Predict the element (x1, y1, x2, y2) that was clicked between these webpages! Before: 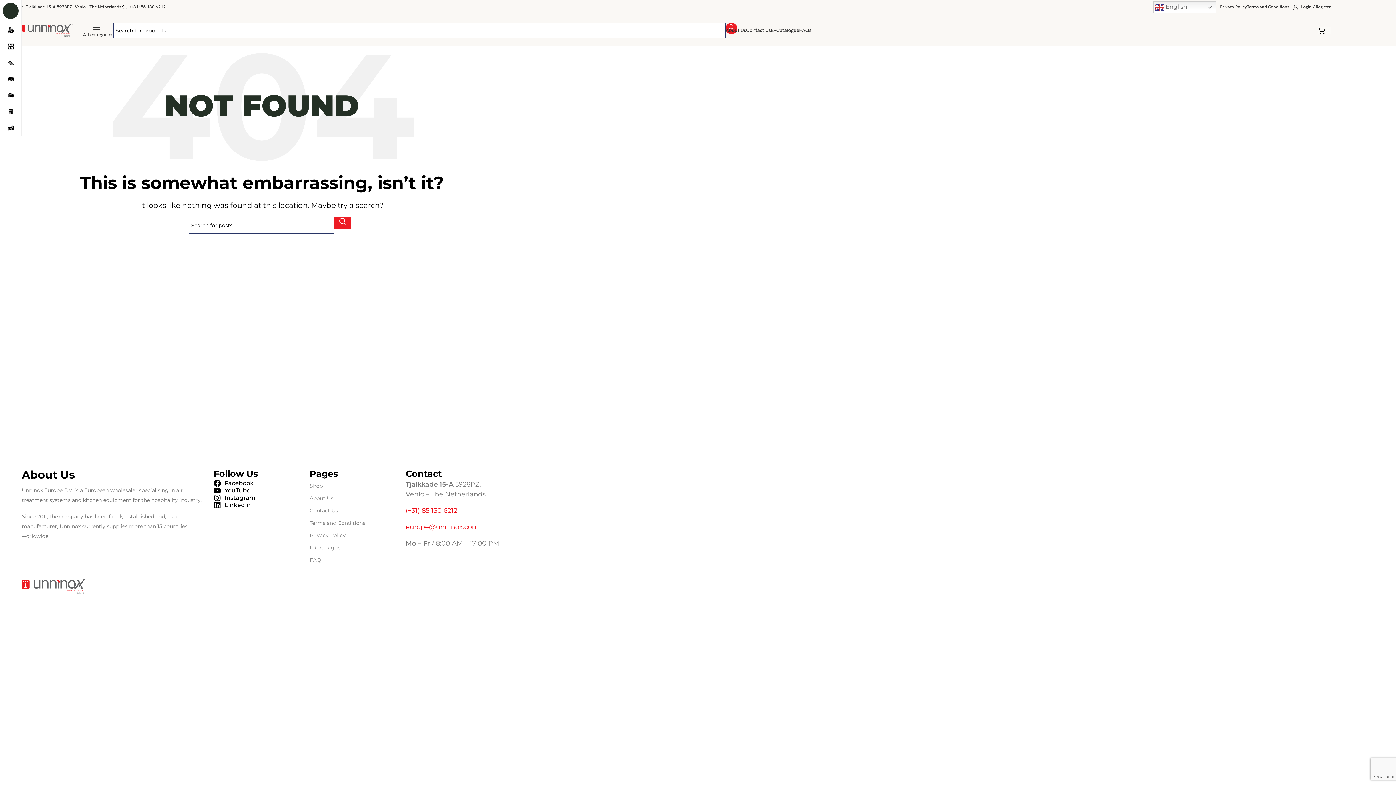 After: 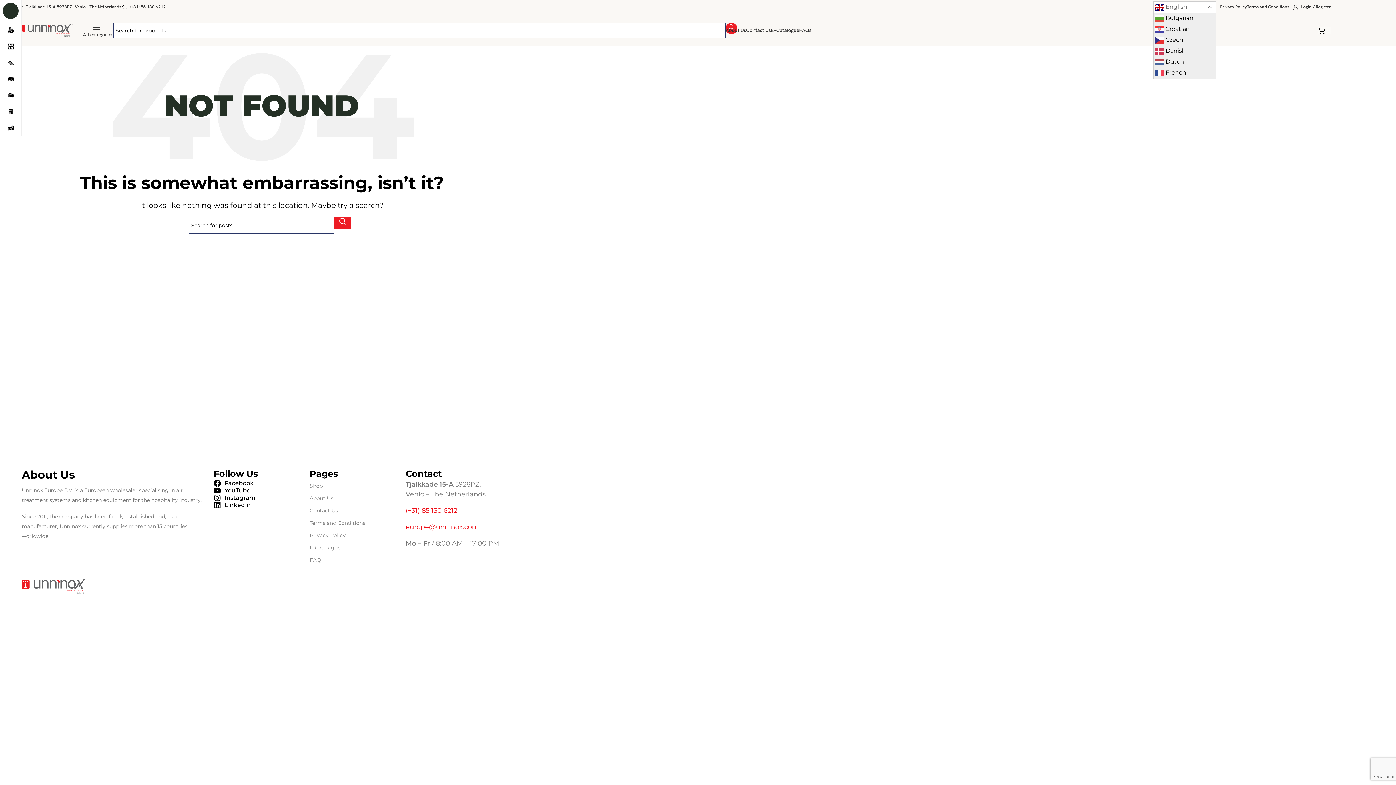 Action: label:  English bbox: (1153, 1, 1216, 13)